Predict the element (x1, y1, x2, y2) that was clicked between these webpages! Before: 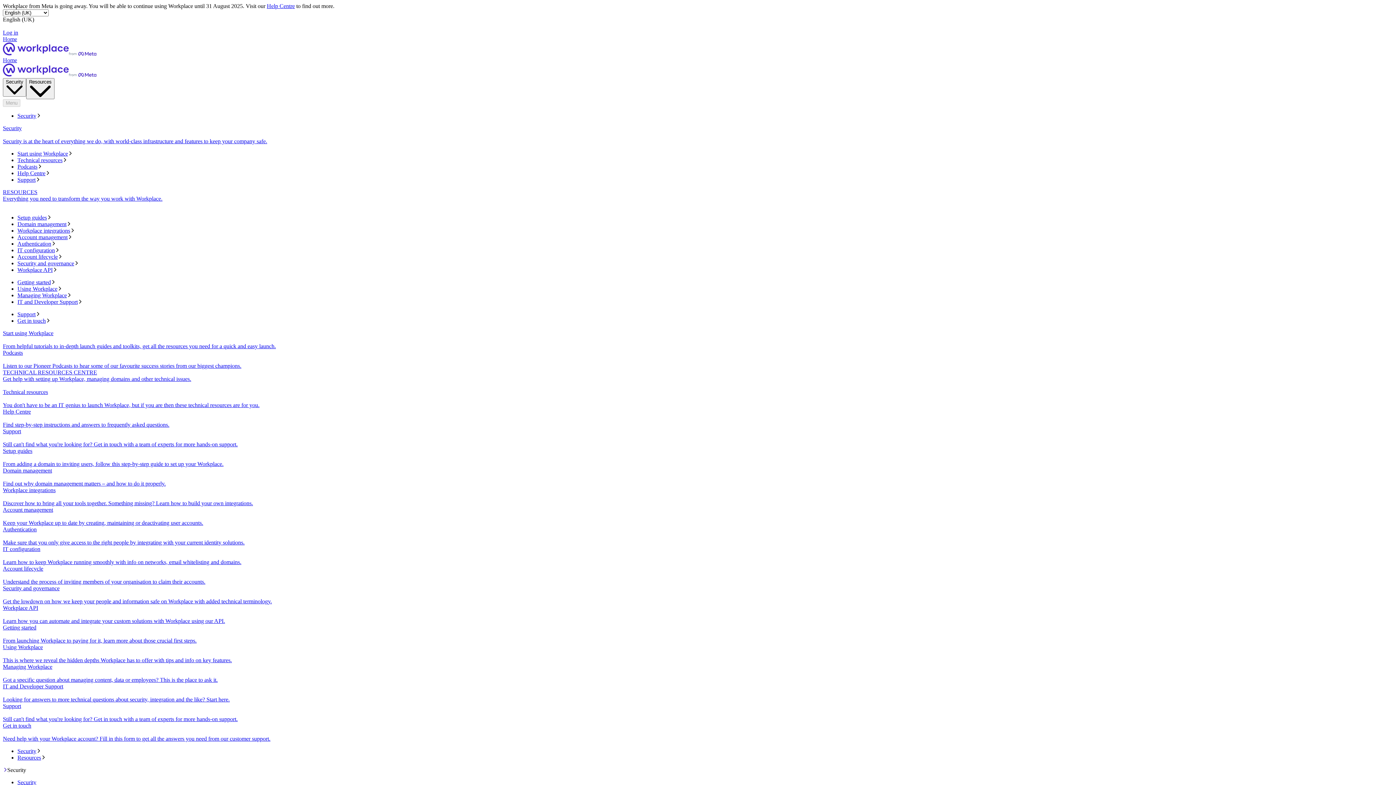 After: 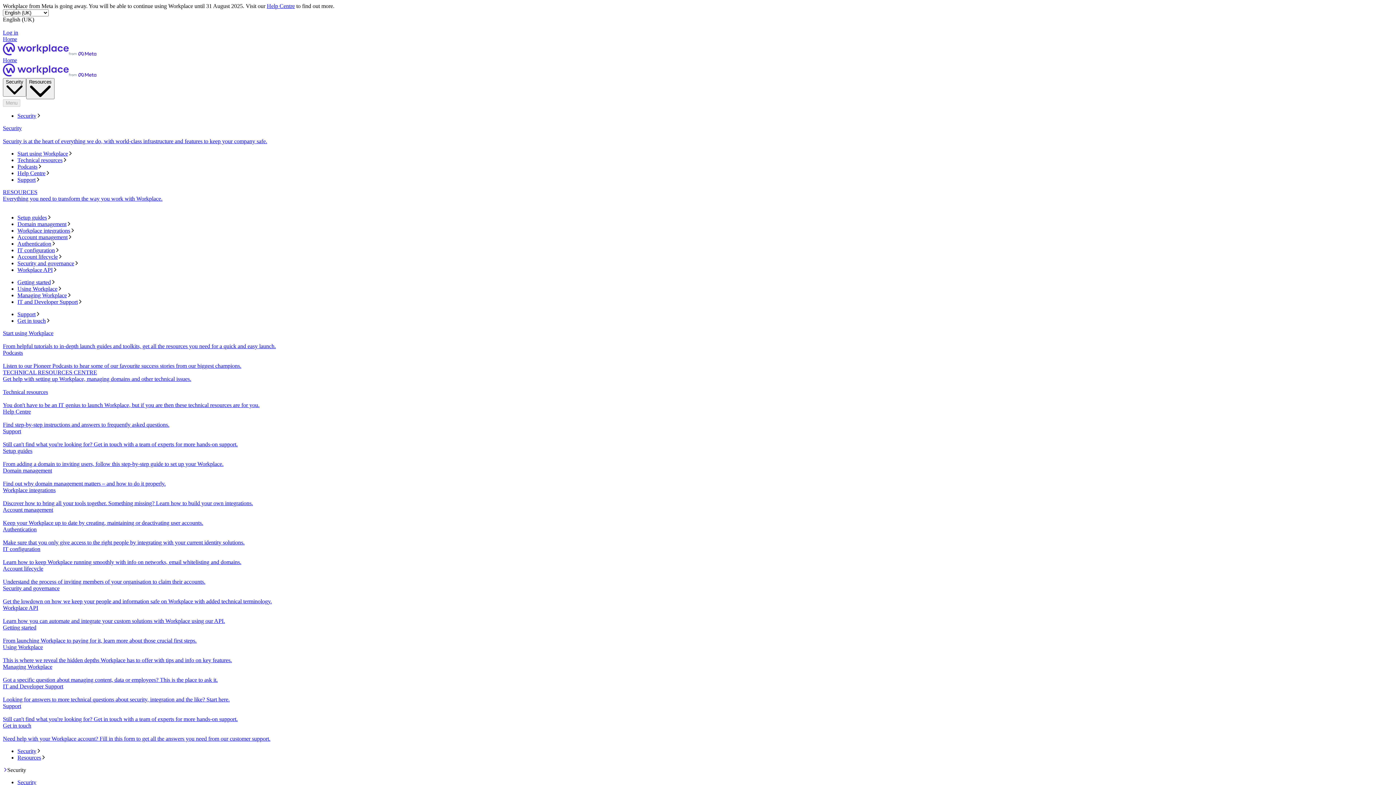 Action: label: Resources bbox: (17, 755, 1393, 761)